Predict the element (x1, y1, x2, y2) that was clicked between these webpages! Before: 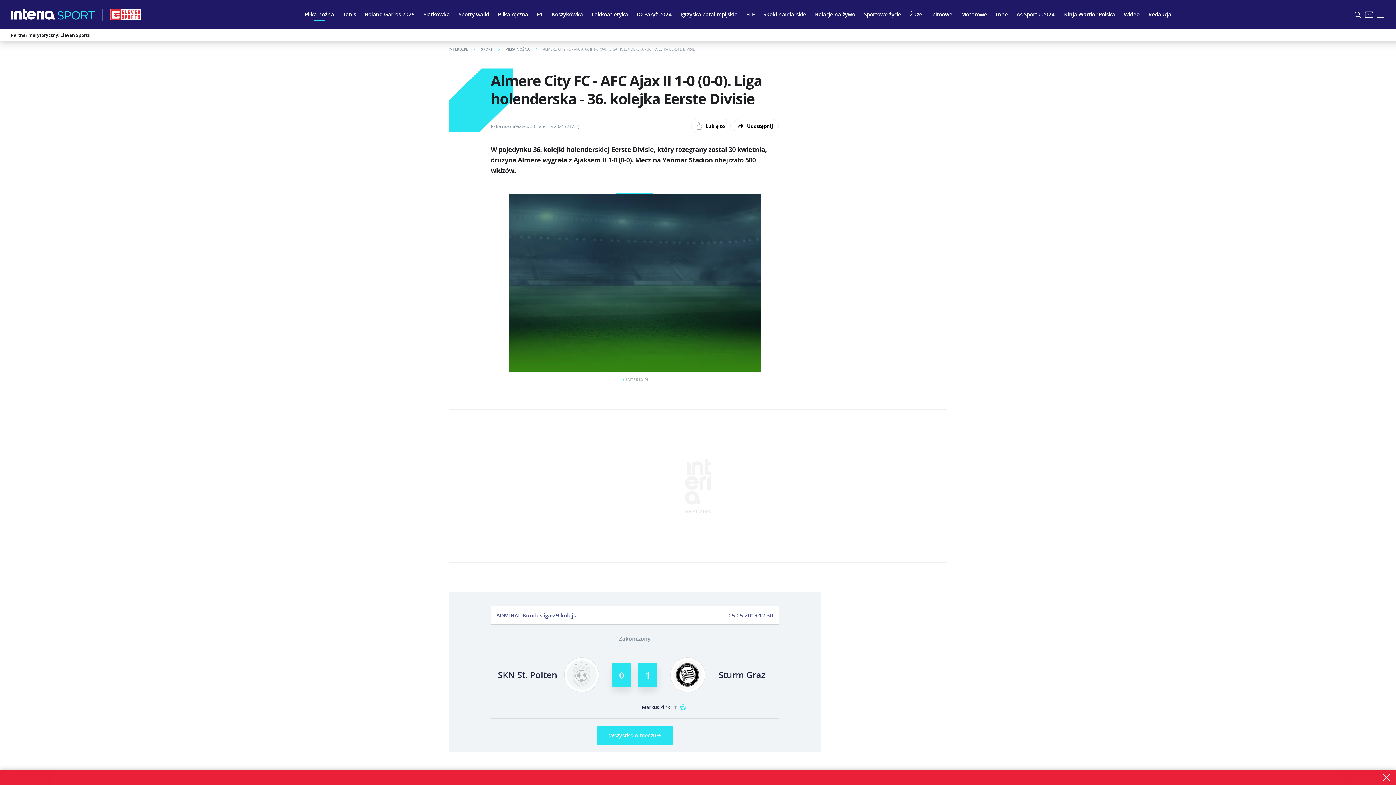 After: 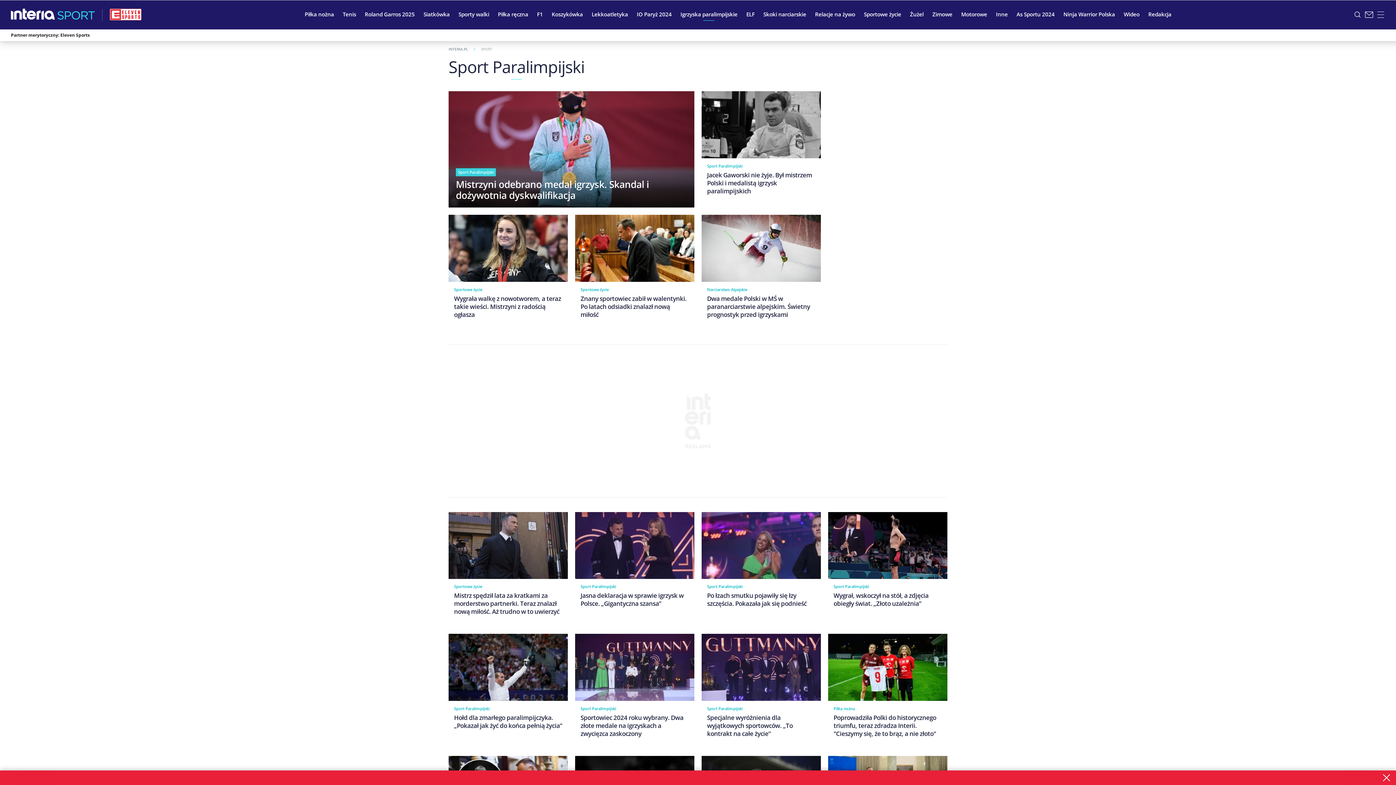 Action: label: Igrzyska paralimpijskie bbox: (676, 5, 742, 23)